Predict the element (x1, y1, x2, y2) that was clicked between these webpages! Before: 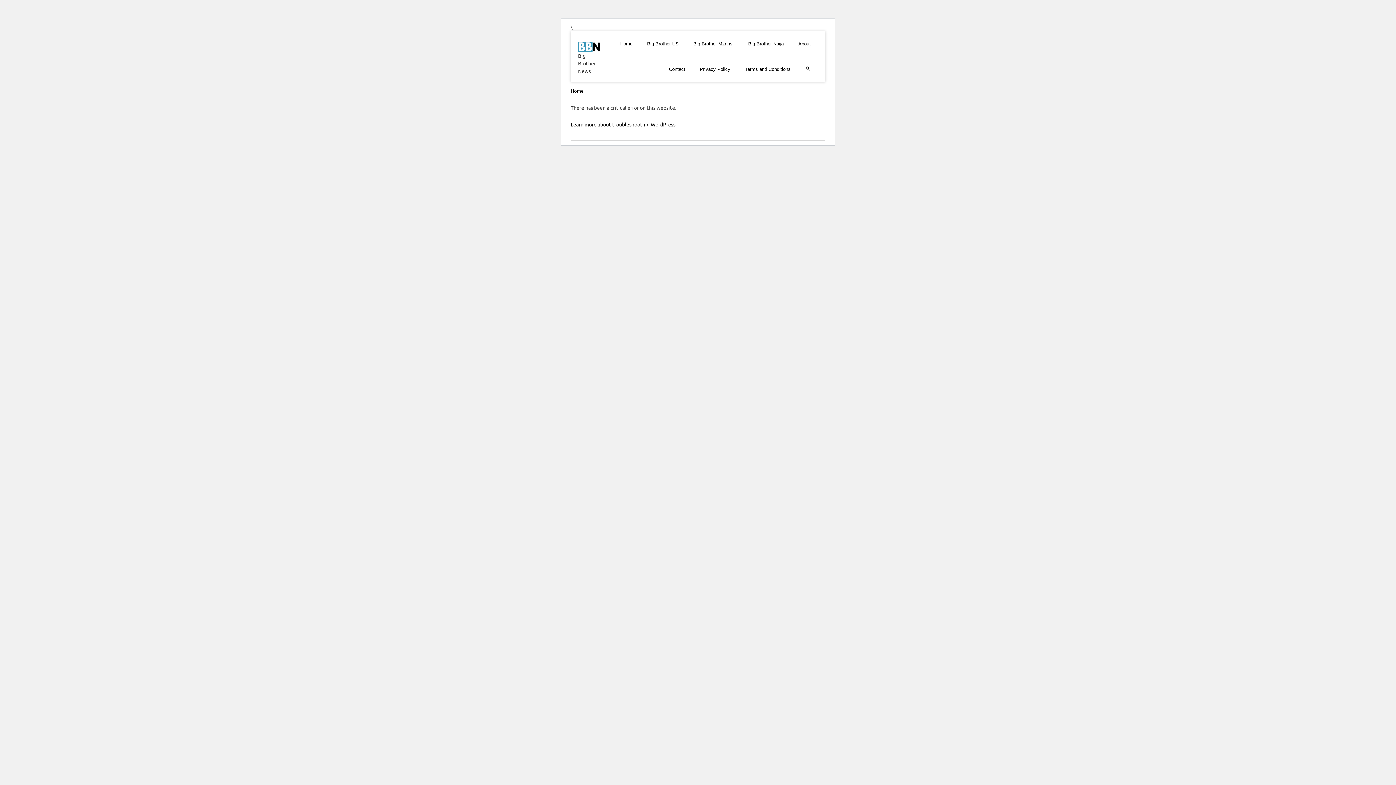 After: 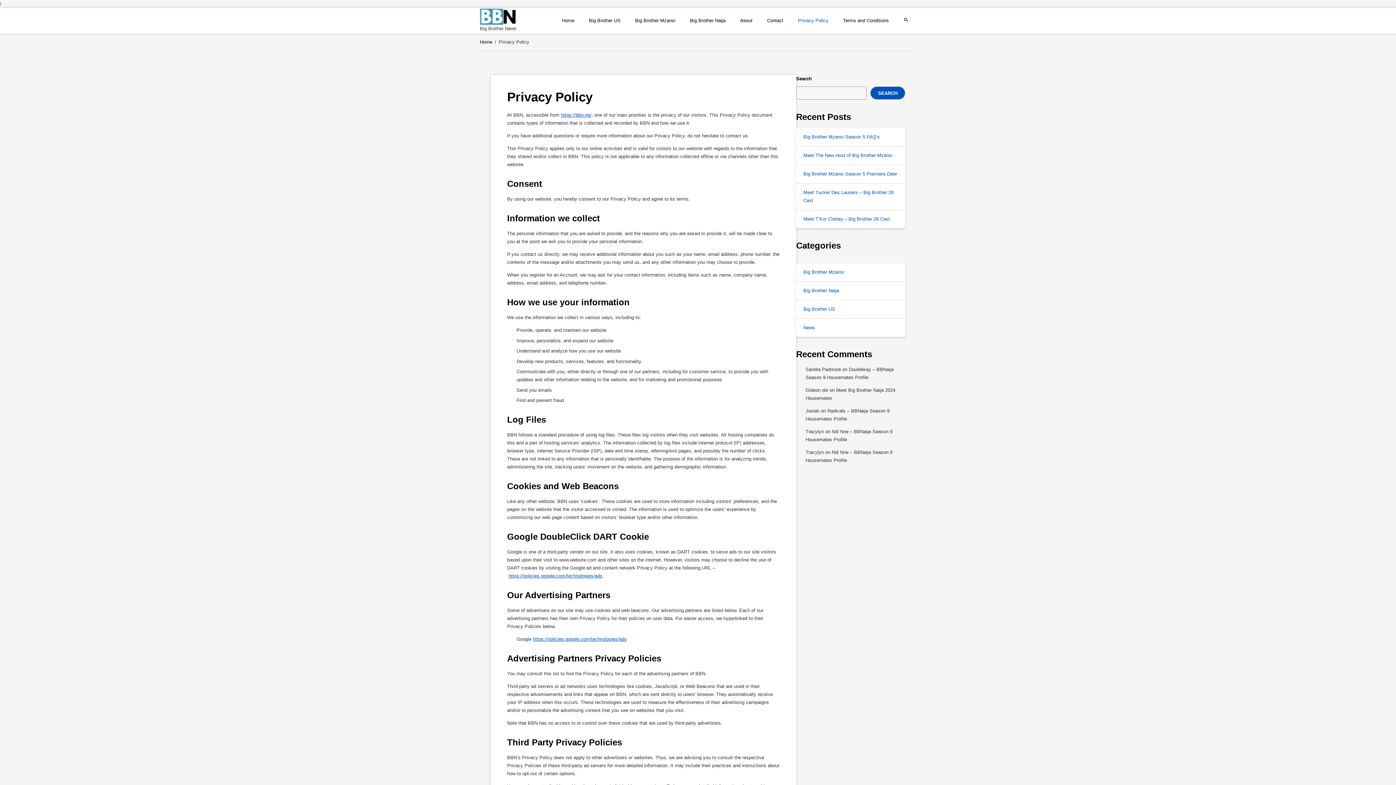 Action: bbox: (692, 56, 737, 82) label: Privacy Policy